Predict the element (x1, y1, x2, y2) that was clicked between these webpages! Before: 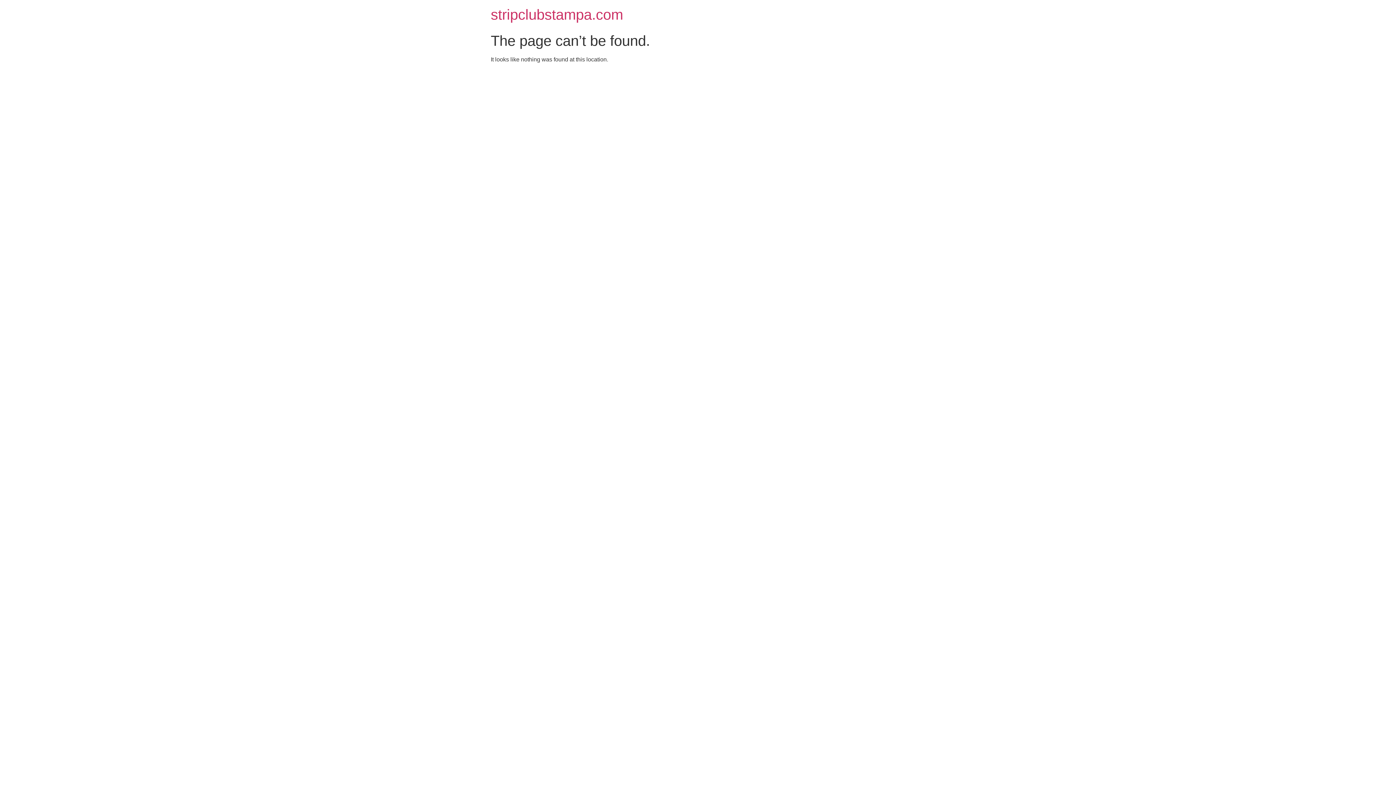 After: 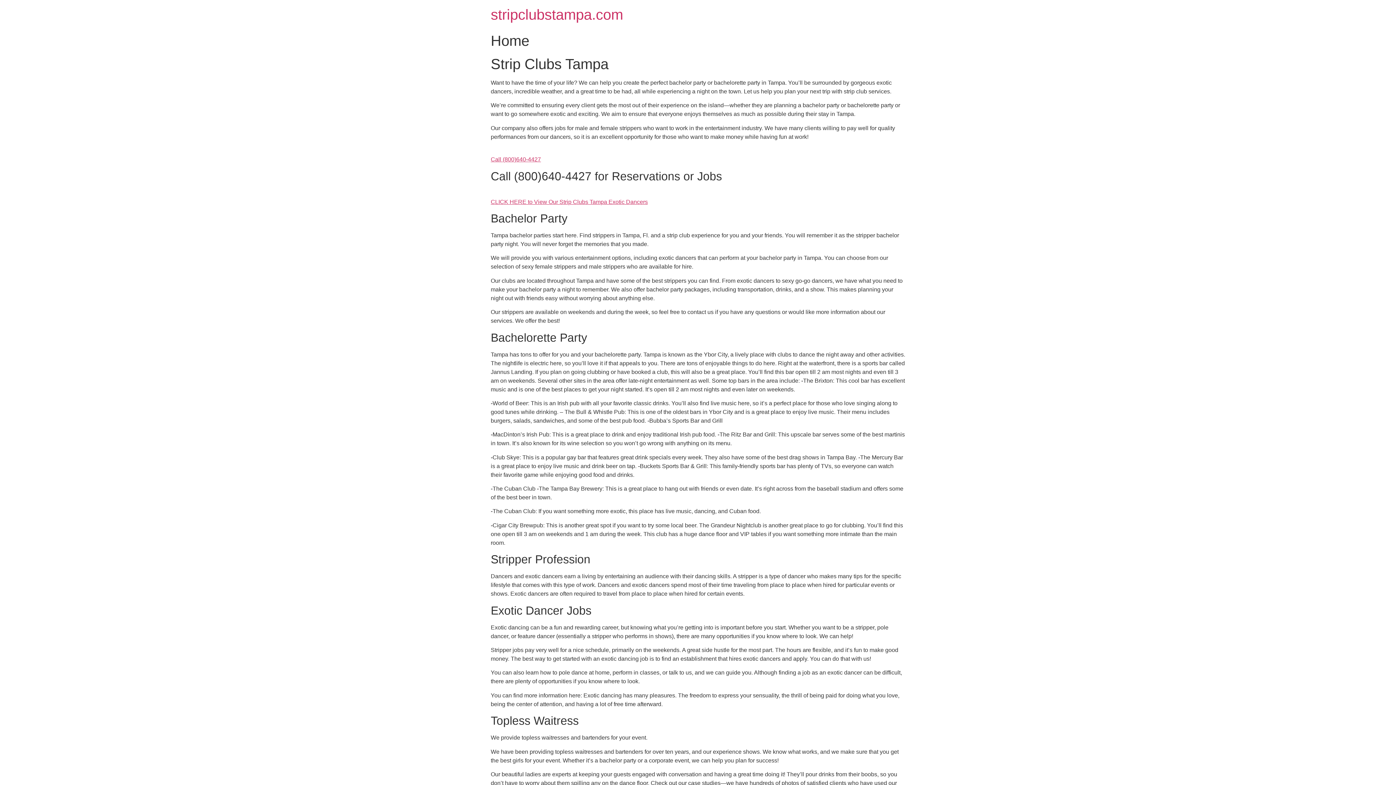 Action: bbox: (490, 6, 623, 22) label: stripclubstampa.com